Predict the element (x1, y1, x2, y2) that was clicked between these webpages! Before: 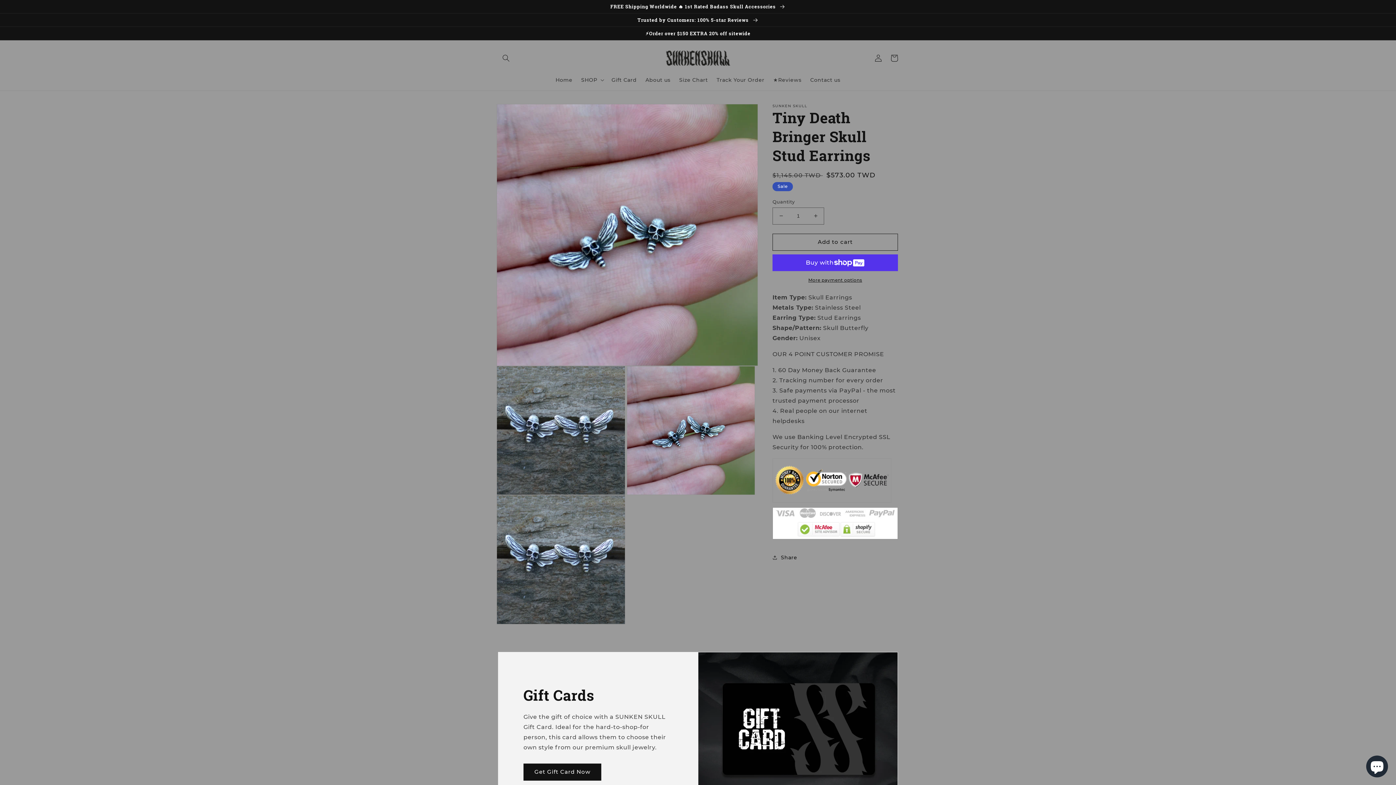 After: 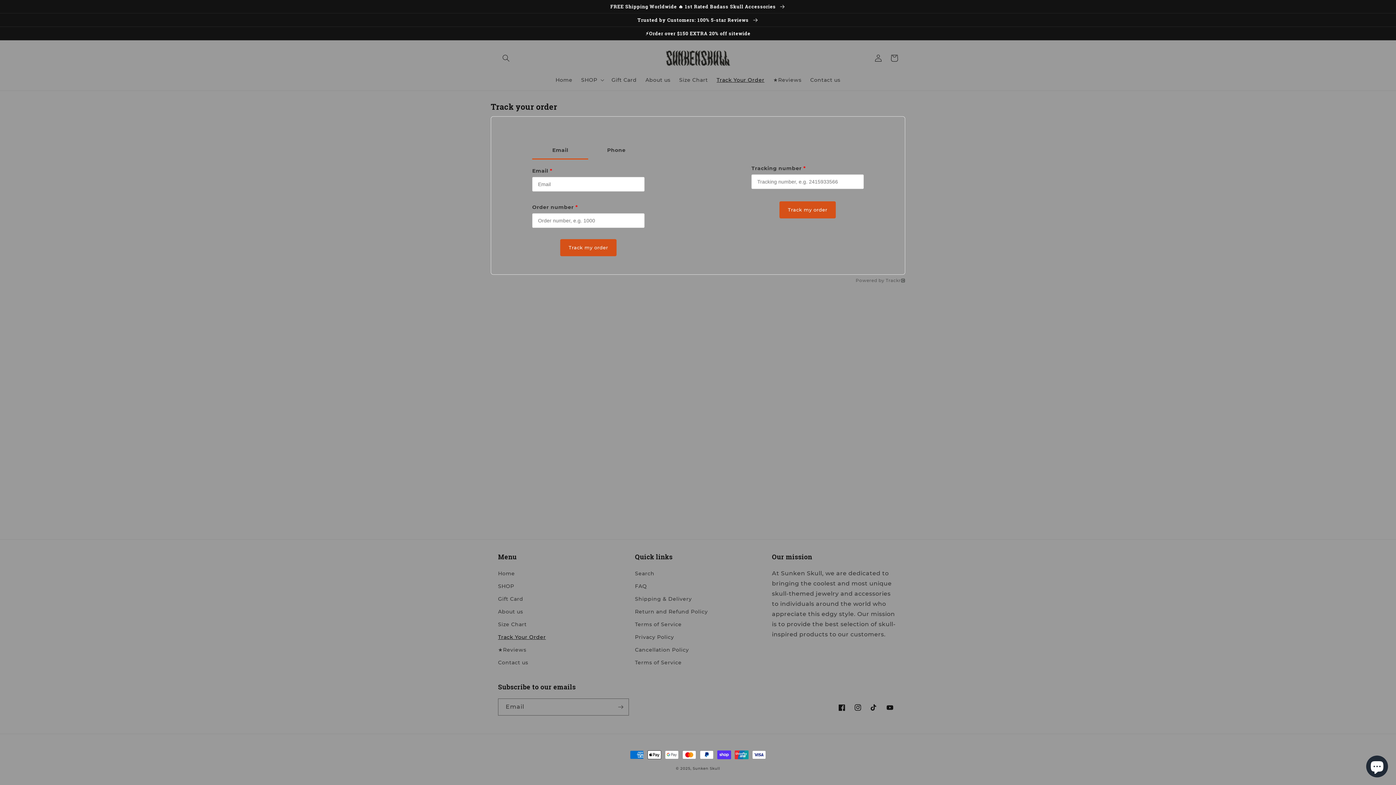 Action: bbox: (712, 72, 769, 87) label: Track Your Order